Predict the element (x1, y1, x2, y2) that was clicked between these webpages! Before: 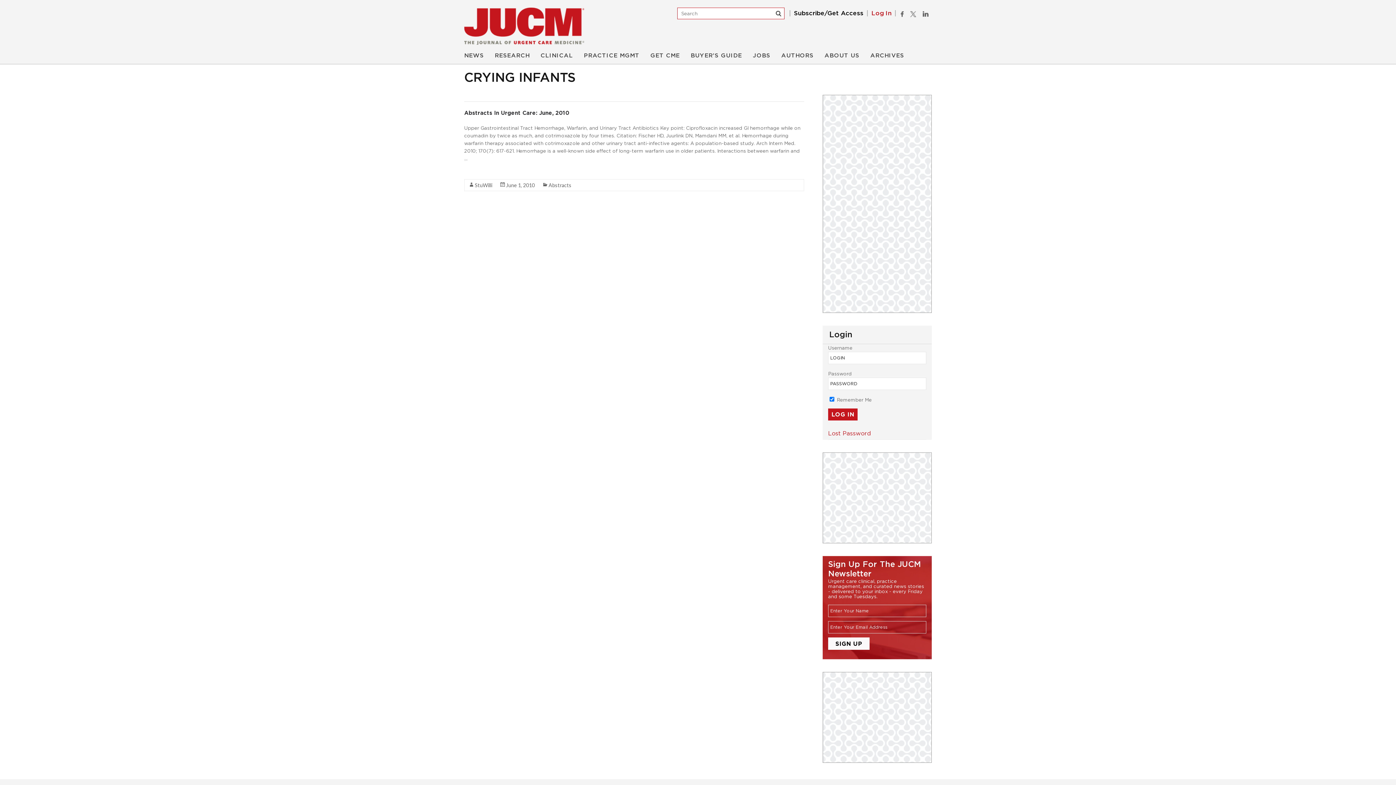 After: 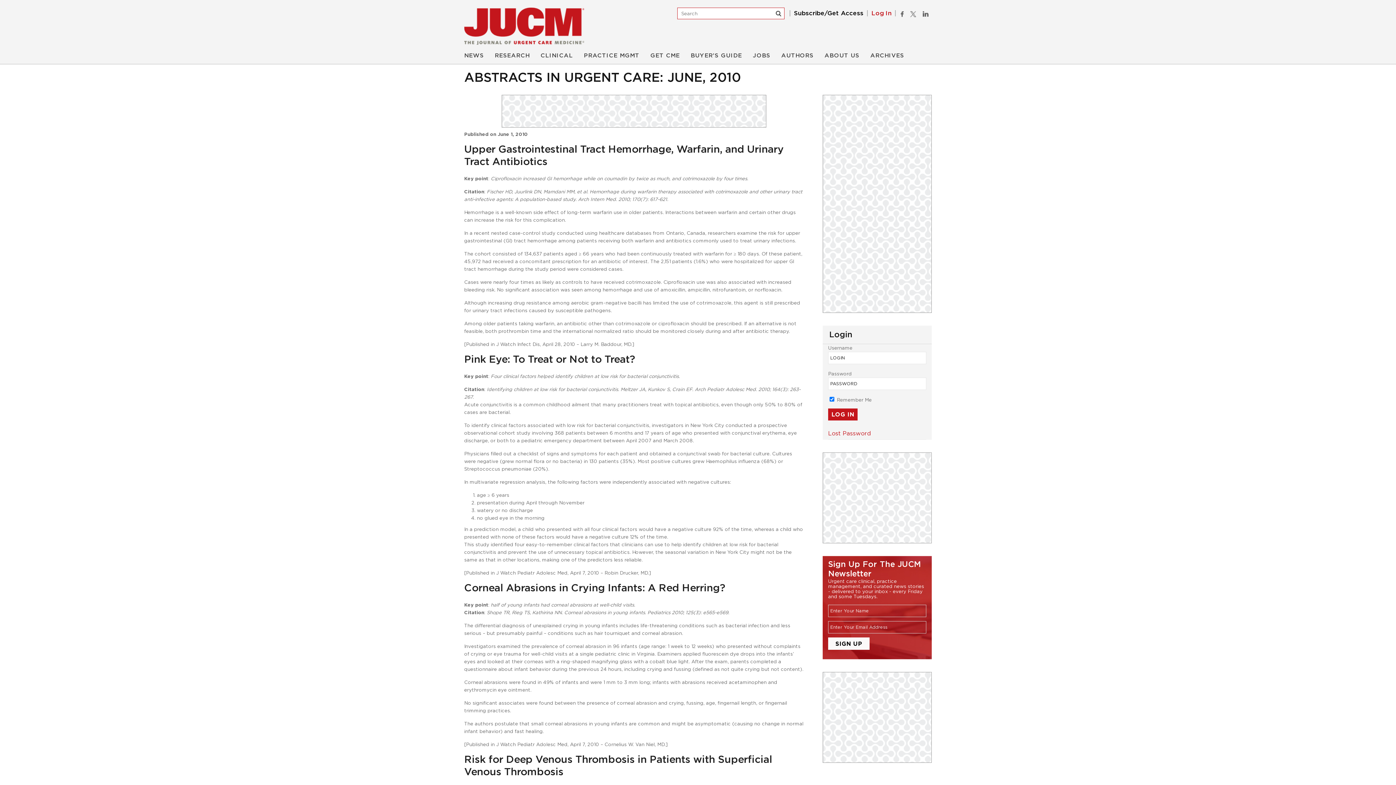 Action: bbox: (464, 169, 490, 174) label: Click here to read more about https://www.jucm.com/abstracts-in-urgent-care-june-2010/